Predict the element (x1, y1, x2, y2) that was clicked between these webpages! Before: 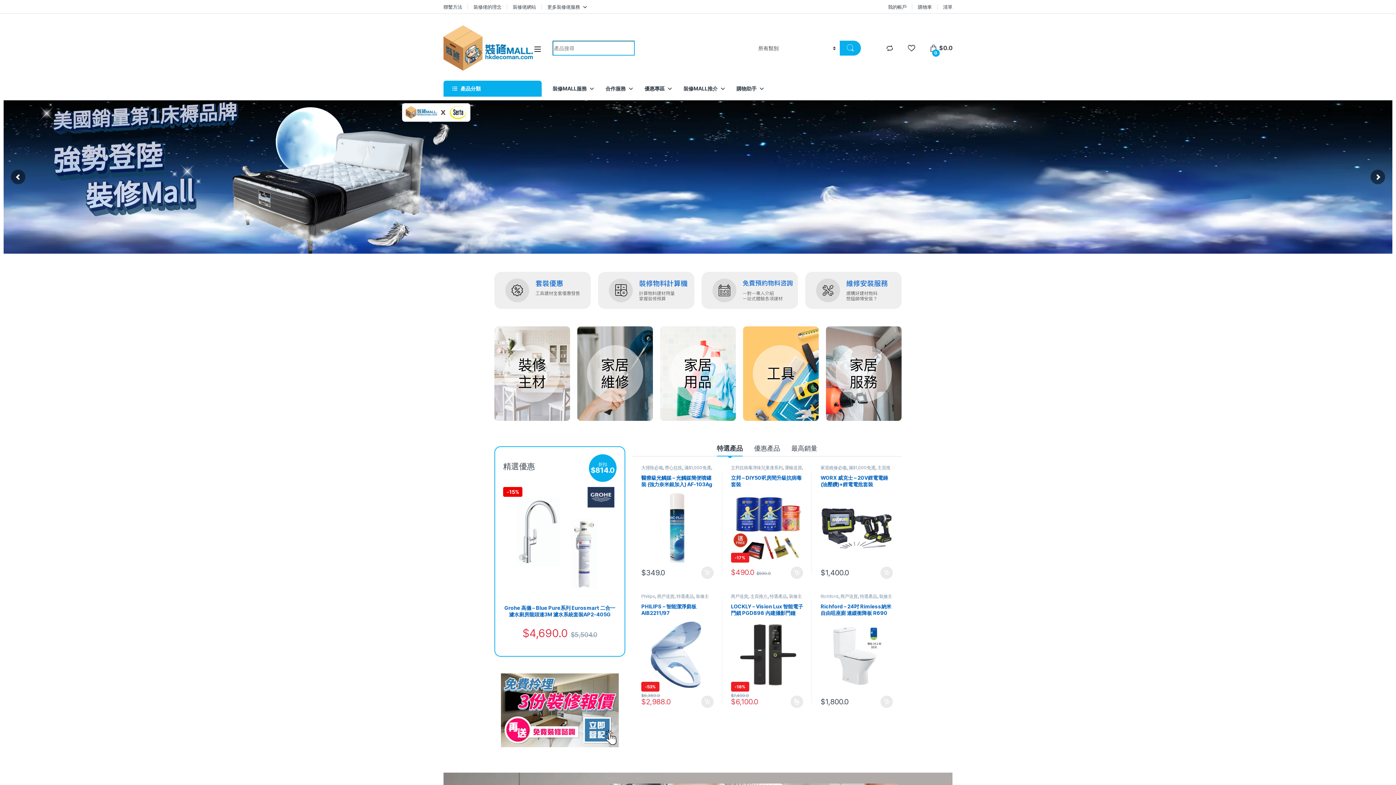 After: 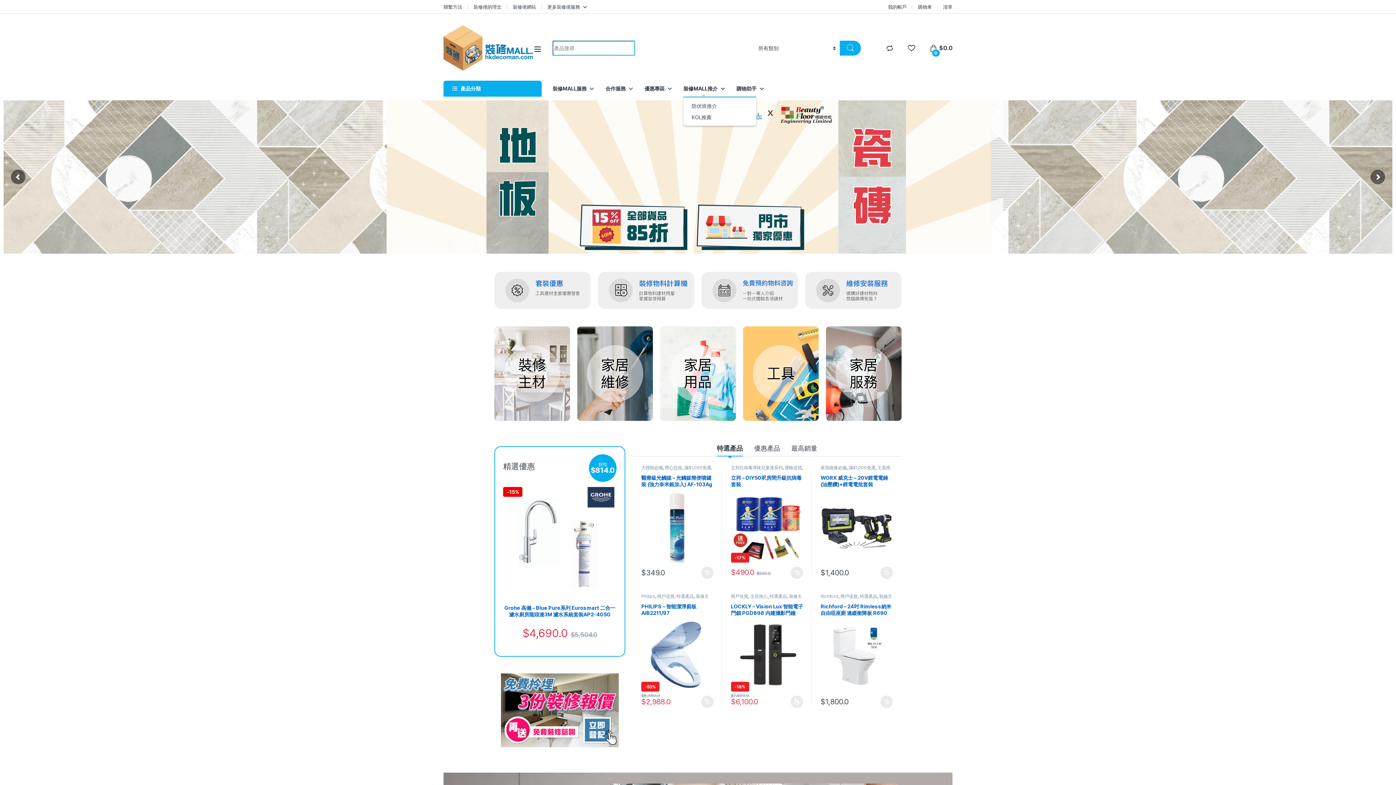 Action: bbox: (683, 80, 725, 96) label: 裝修MALL推介